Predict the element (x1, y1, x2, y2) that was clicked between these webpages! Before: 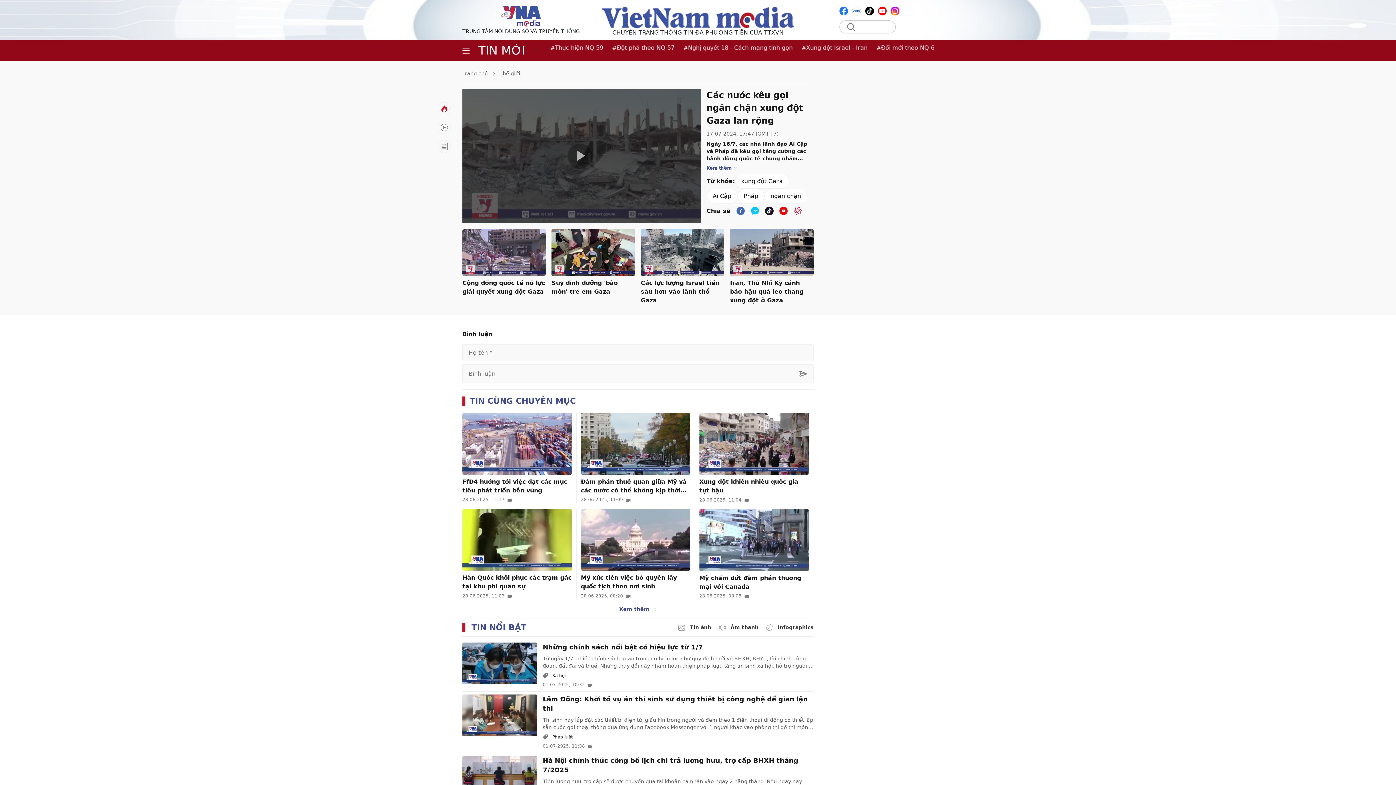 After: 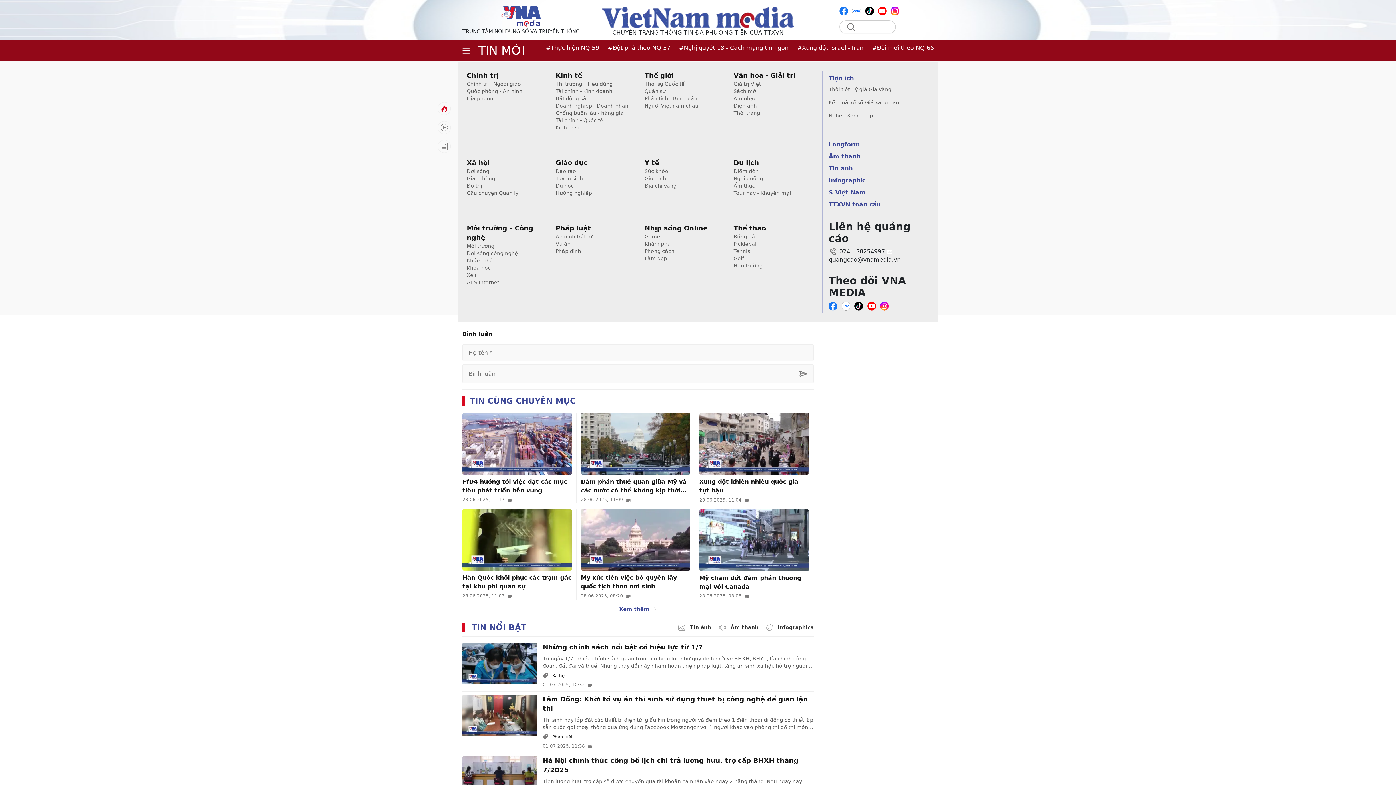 Action: label: menu bbox: (462, 46, 469, 53)